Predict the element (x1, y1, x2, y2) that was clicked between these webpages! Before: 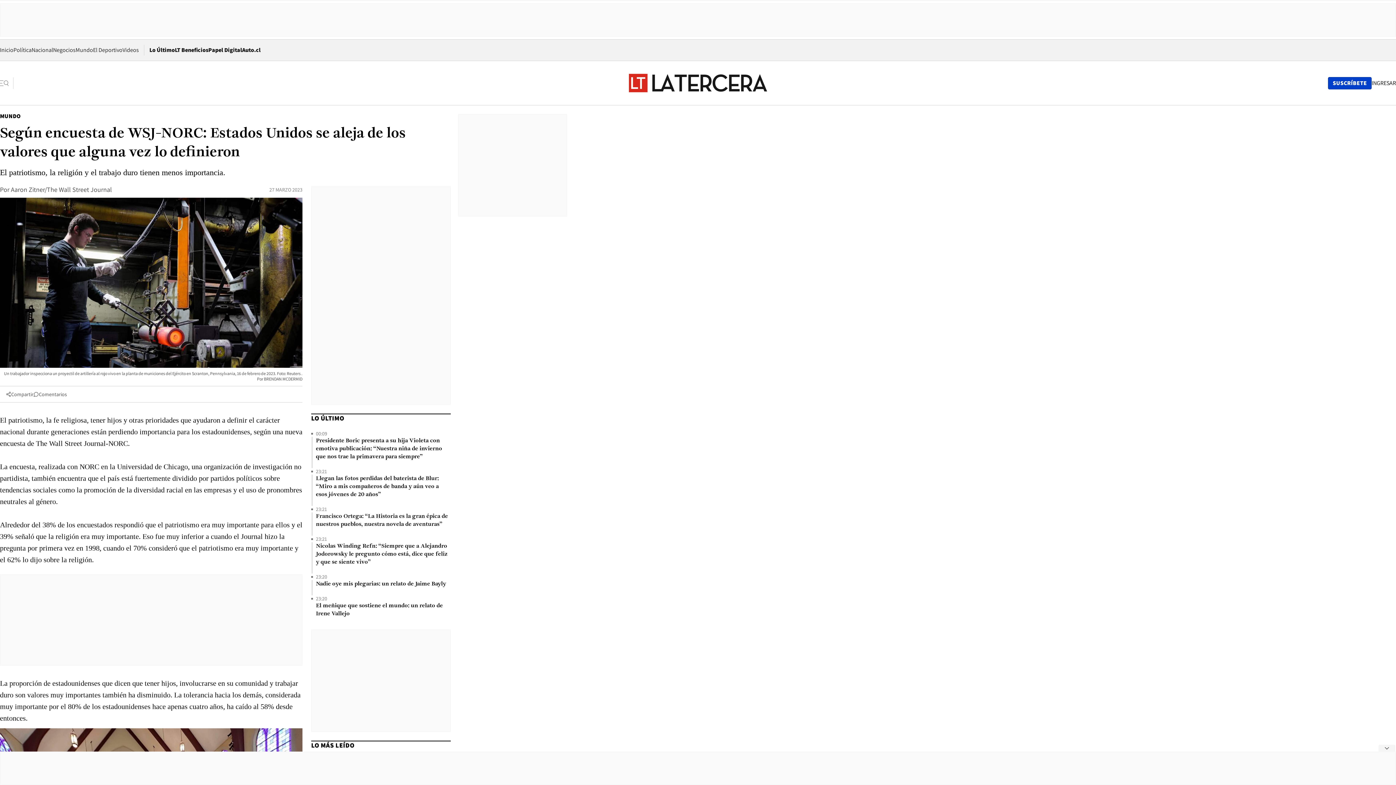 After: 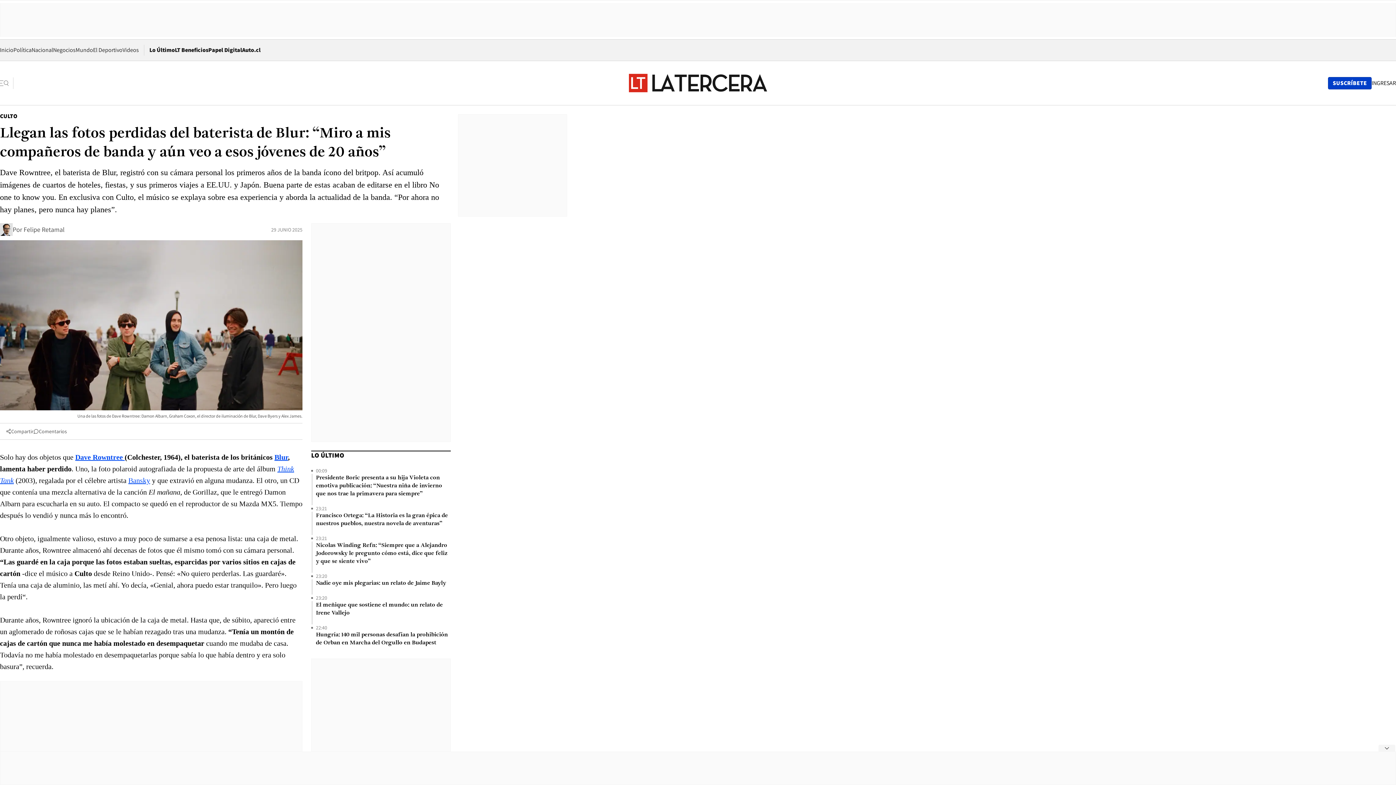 Action: label: Llegan las fotos perdidas del baterista de Blur: “Miro a mis compañeros de banda y aún veo a esos jóvenes de 20 años” bbox: (316, 474, 450, 498)